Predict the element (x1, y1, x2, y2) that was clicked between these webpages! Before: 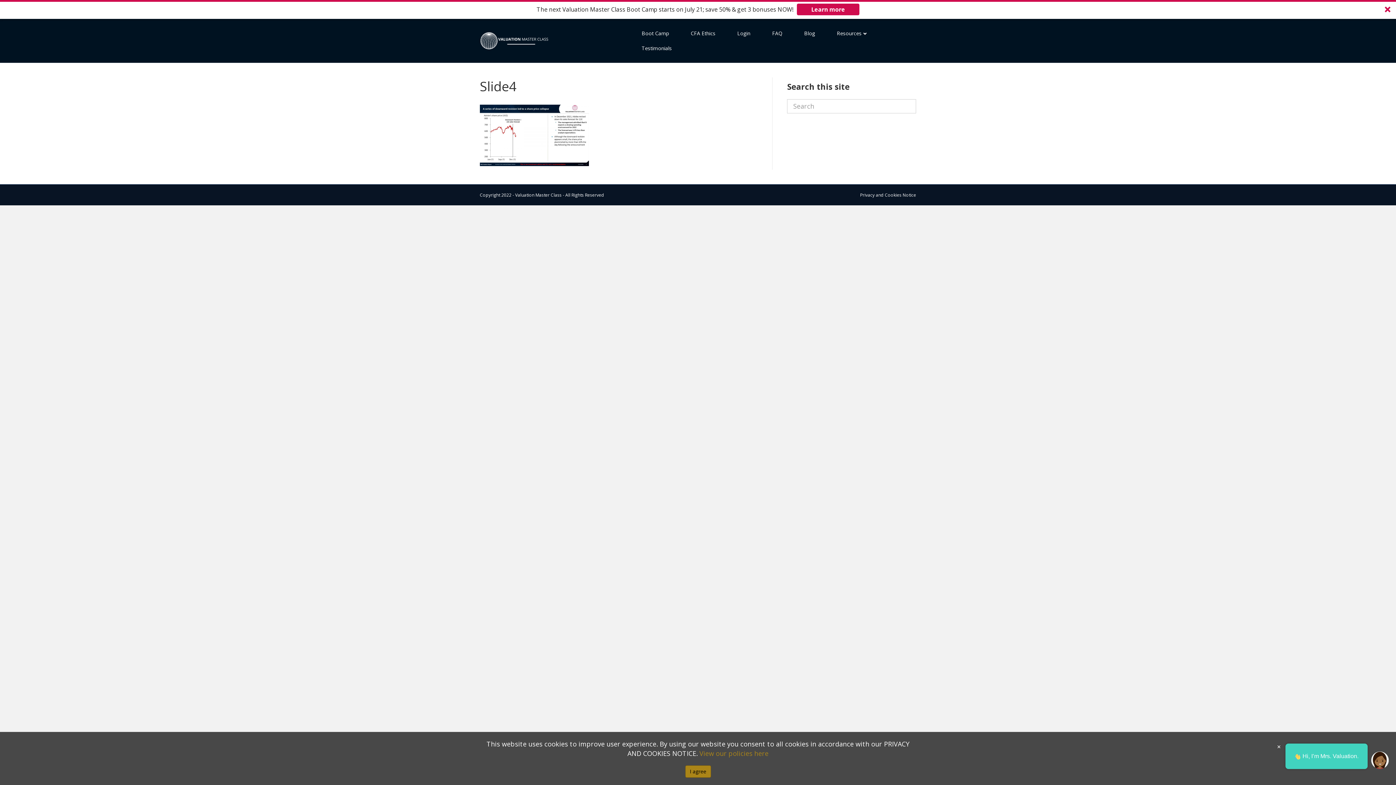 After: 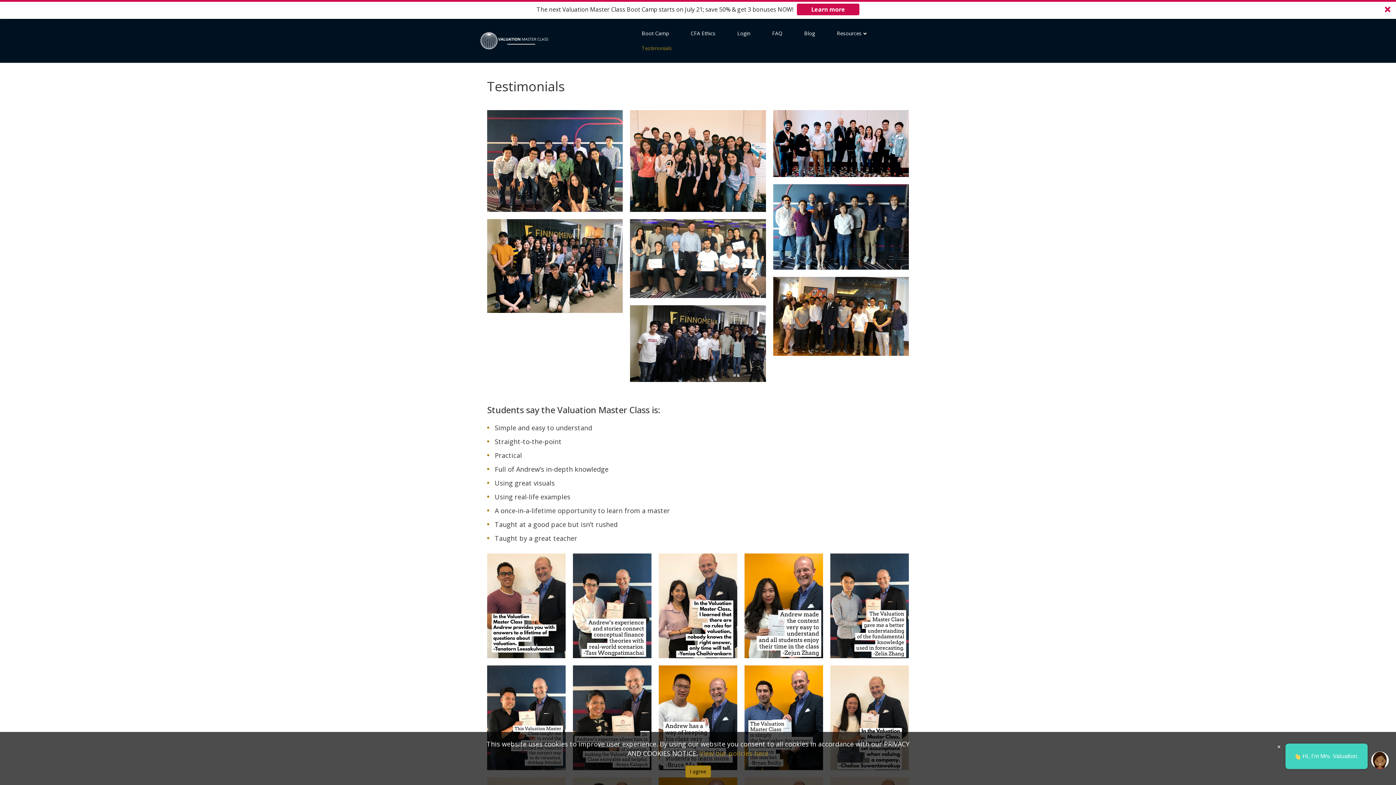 Action: bbox: (630, 41, 682, 55) label: Testimonials